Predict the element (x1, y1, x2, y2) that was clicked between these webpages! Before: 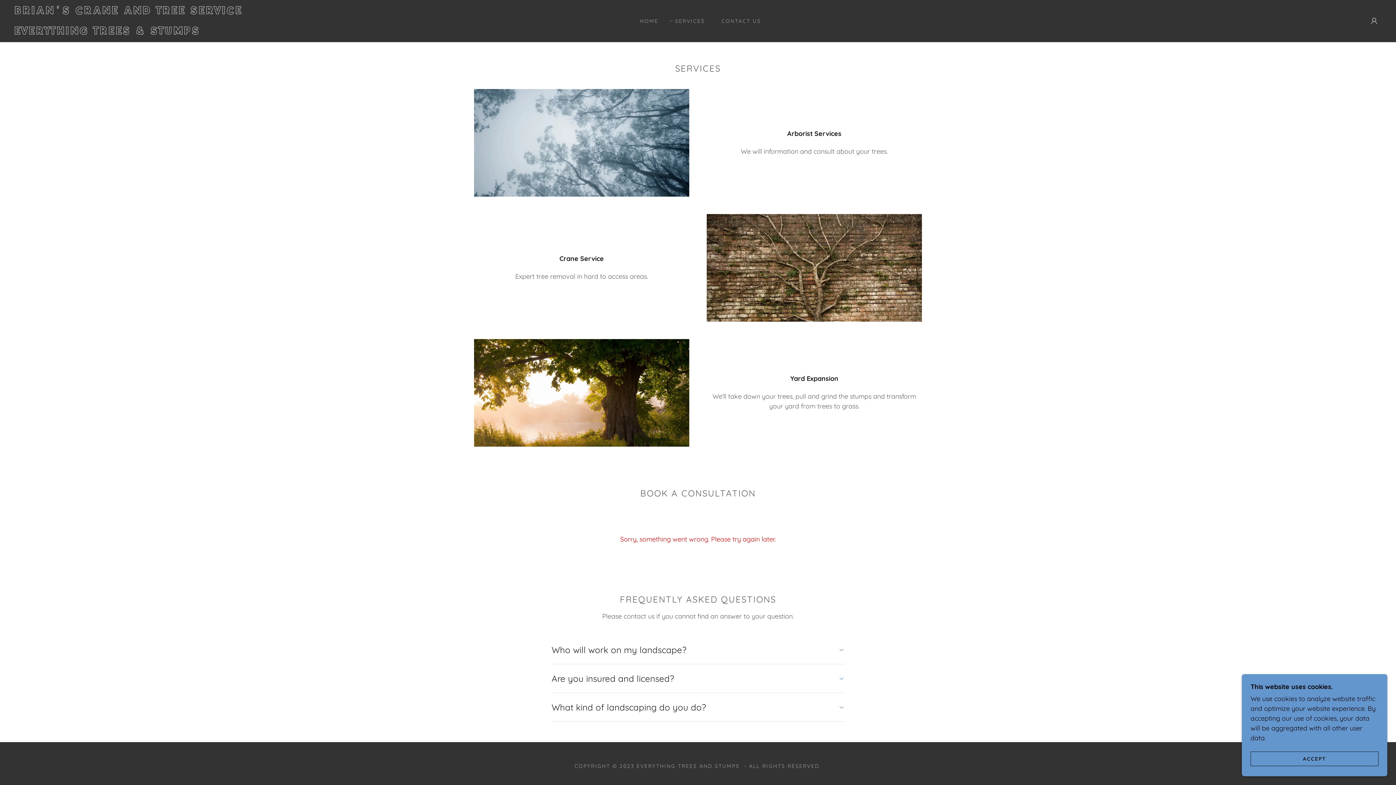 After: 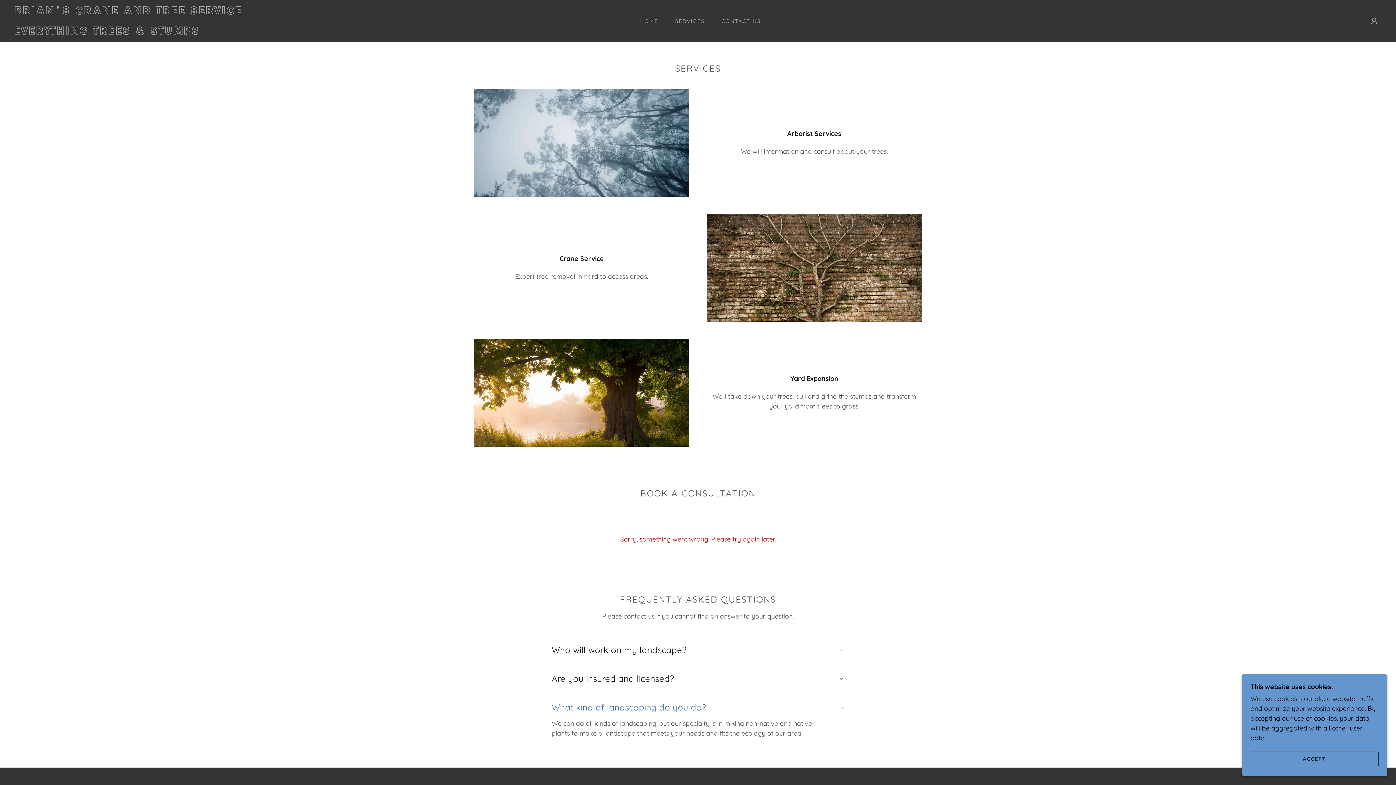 Action: label: What kind of landscaping do you do? bbox: (551, 699, 844, 716)